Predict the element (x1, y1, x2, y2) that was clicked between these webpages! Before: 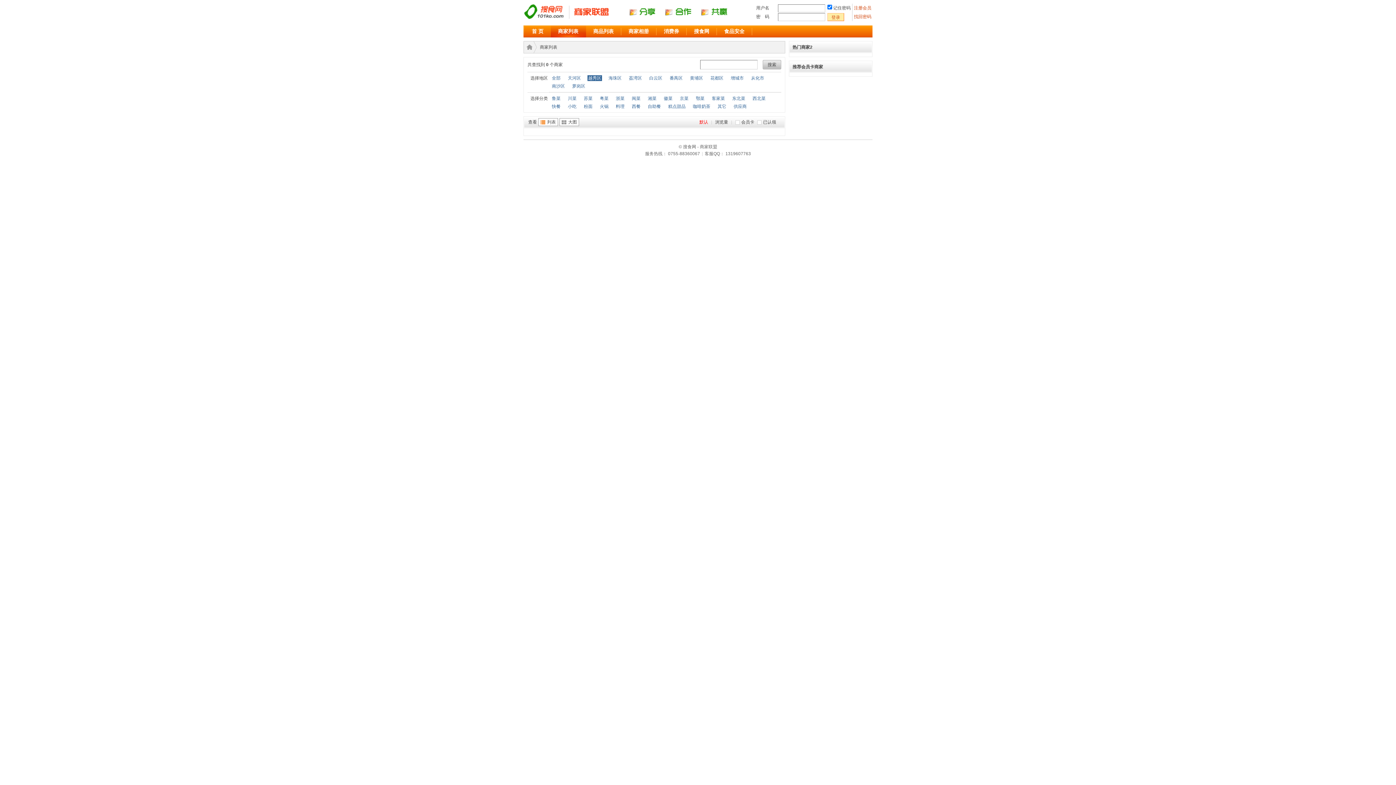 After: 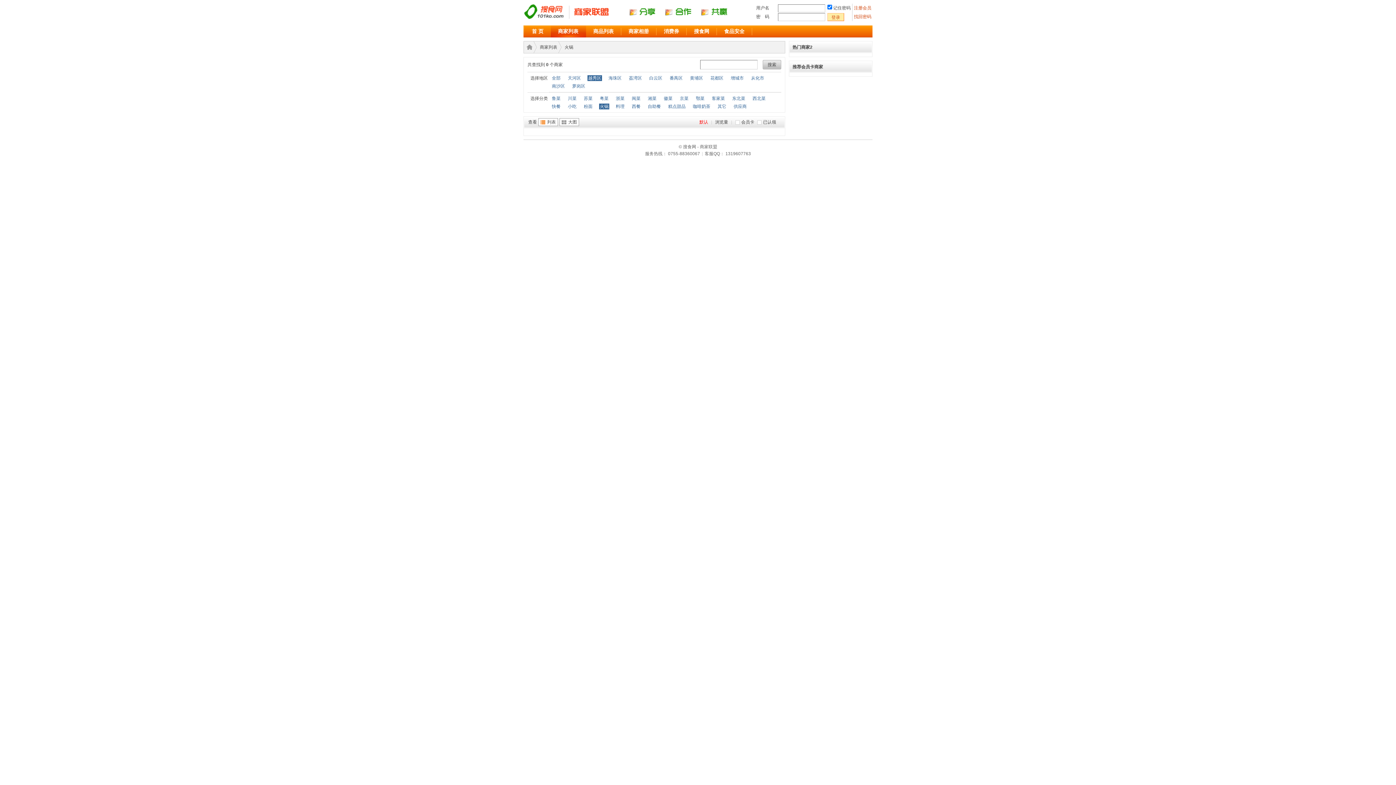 Action: label: 火锅 bbox: (599, 103, 609, 109)